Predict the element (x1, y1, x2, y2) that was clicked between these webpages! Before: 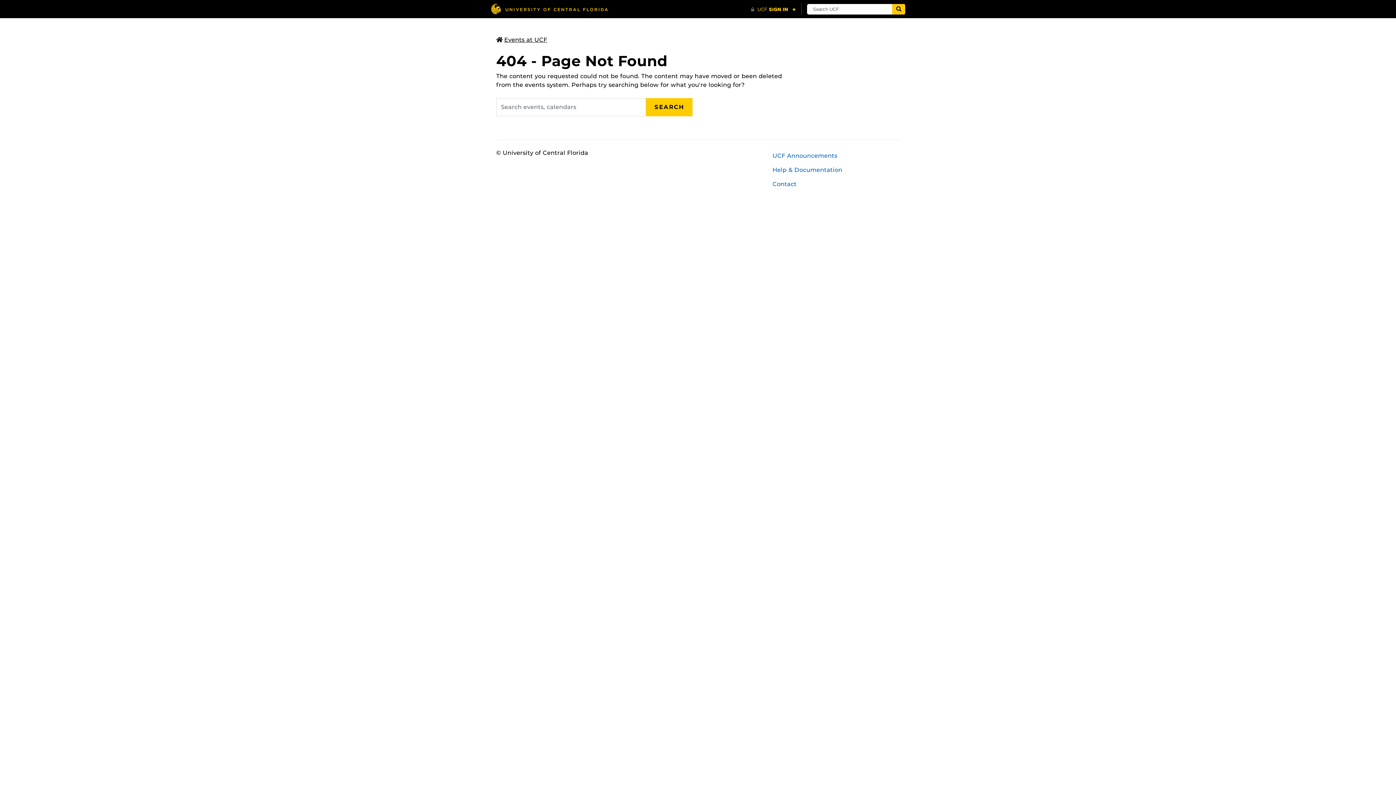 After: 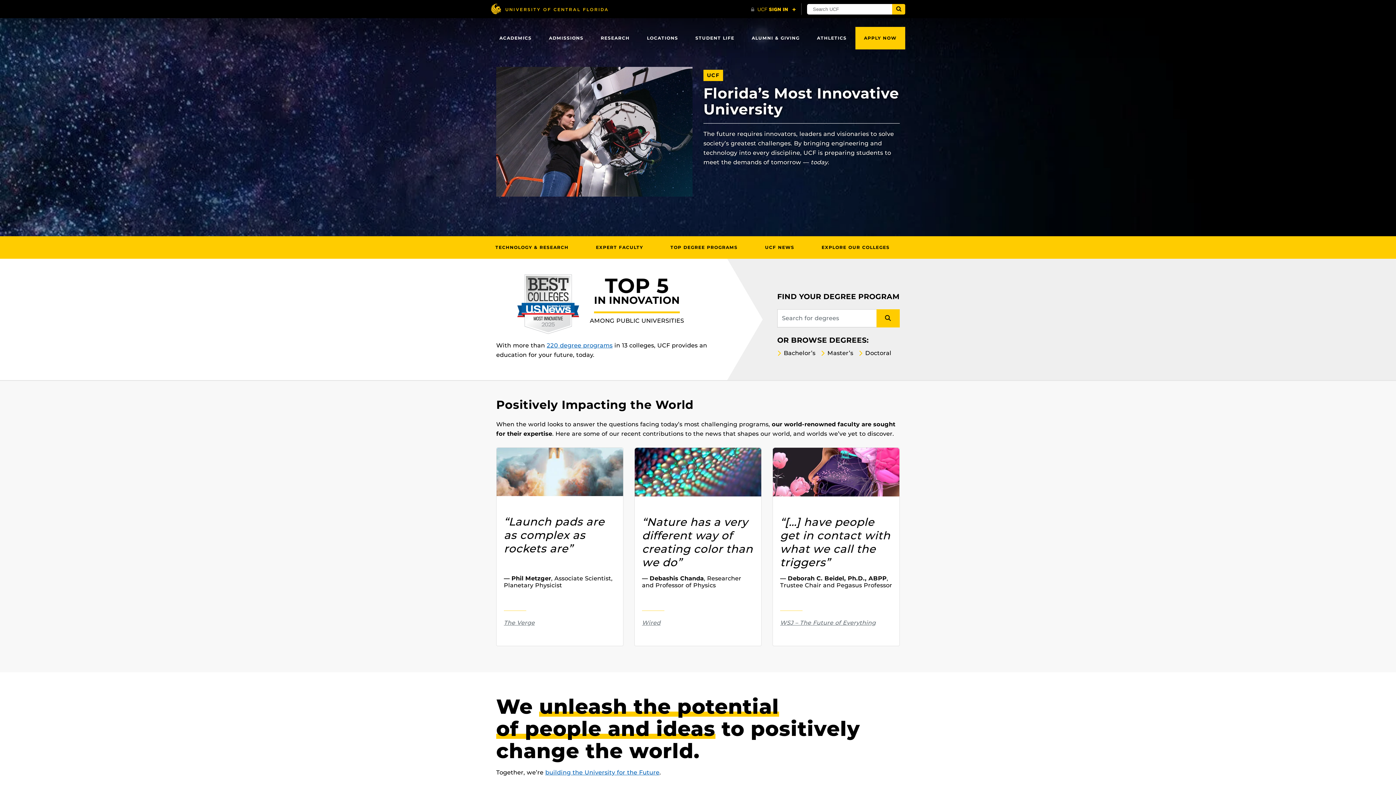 Action: bbox: (490, 3, 608, 14) label: University of Central Florida